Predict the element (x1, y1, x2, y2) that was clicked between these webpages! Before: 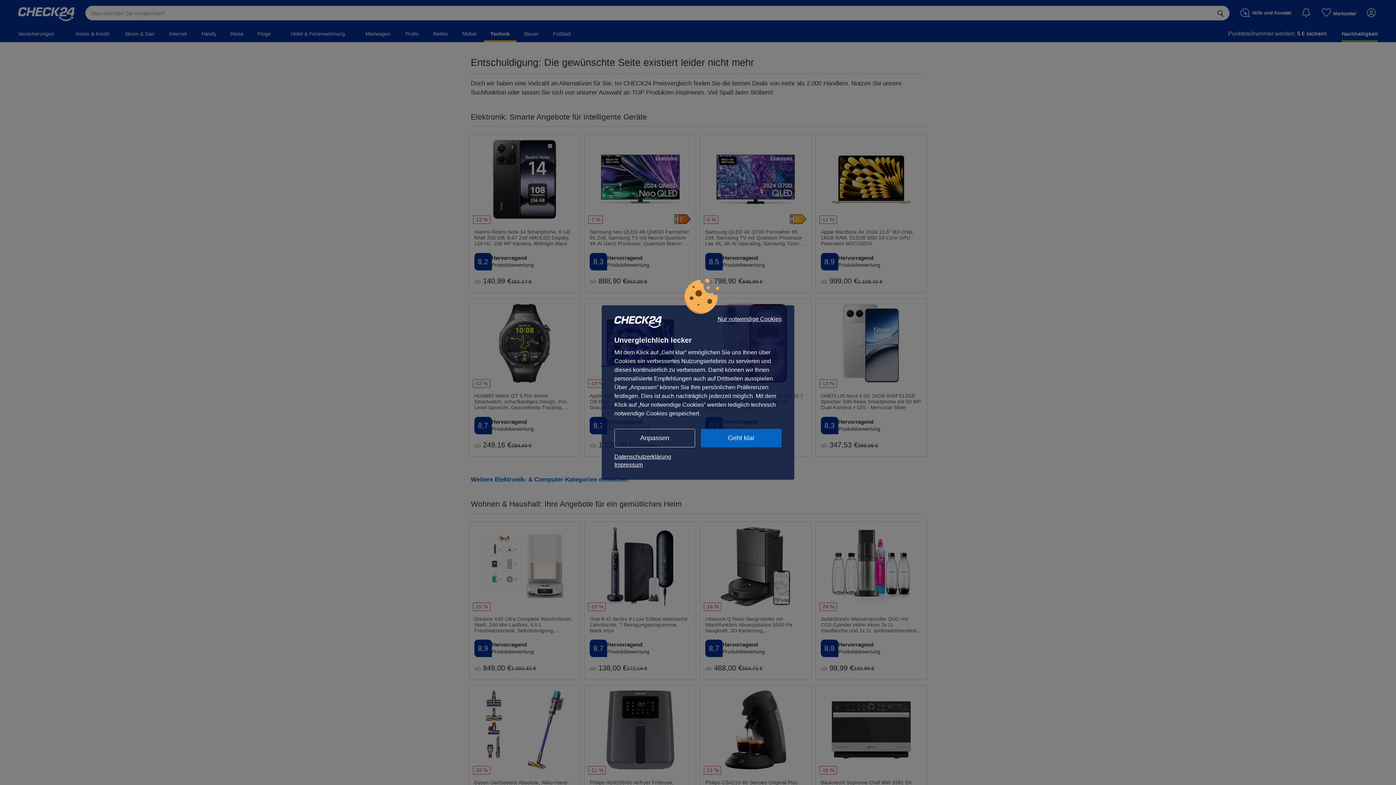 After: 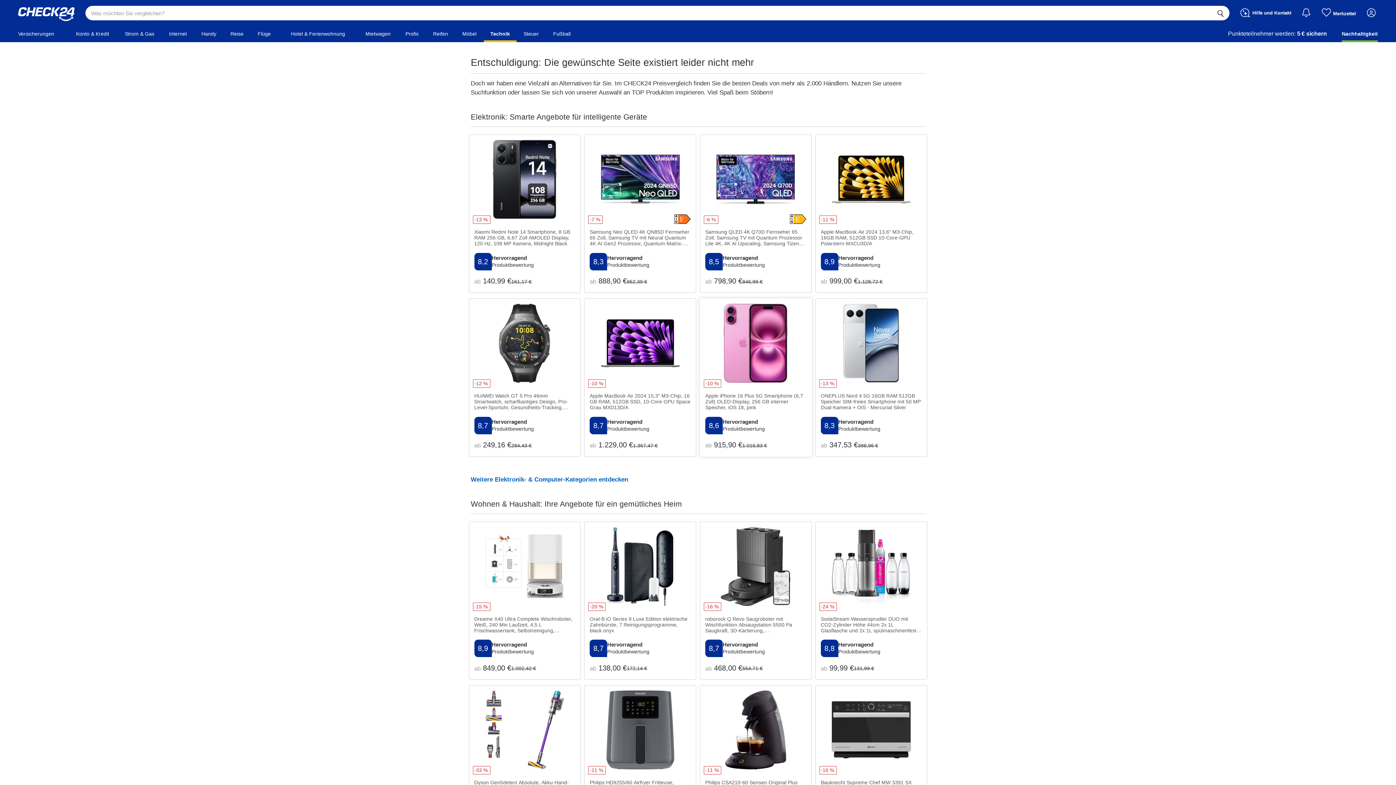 Action: label: Nur notwendige Cookies bbox: (717, 316, 781, 322)